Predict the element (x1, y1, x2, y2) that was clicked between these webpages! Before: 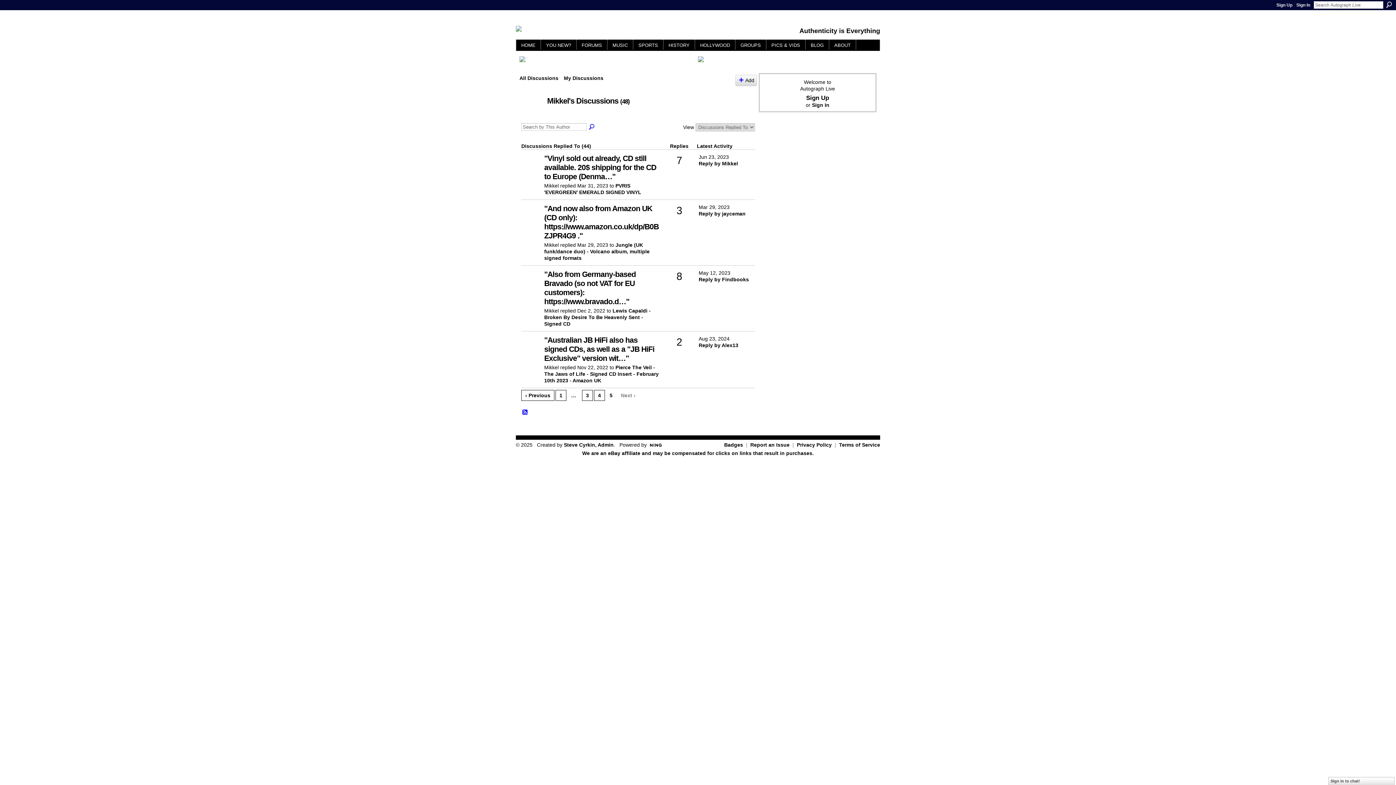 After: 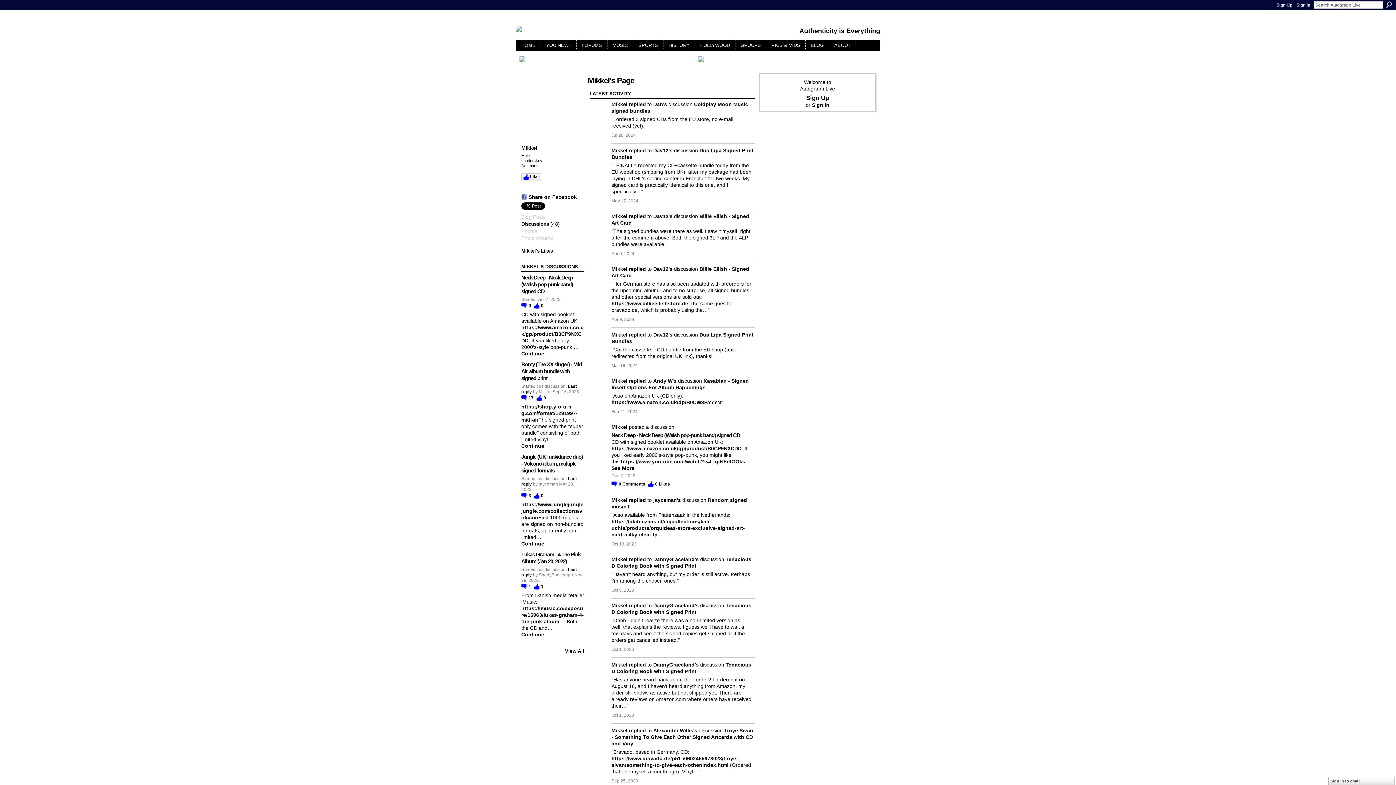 Action: bbox: (523, 216, 540, 222)